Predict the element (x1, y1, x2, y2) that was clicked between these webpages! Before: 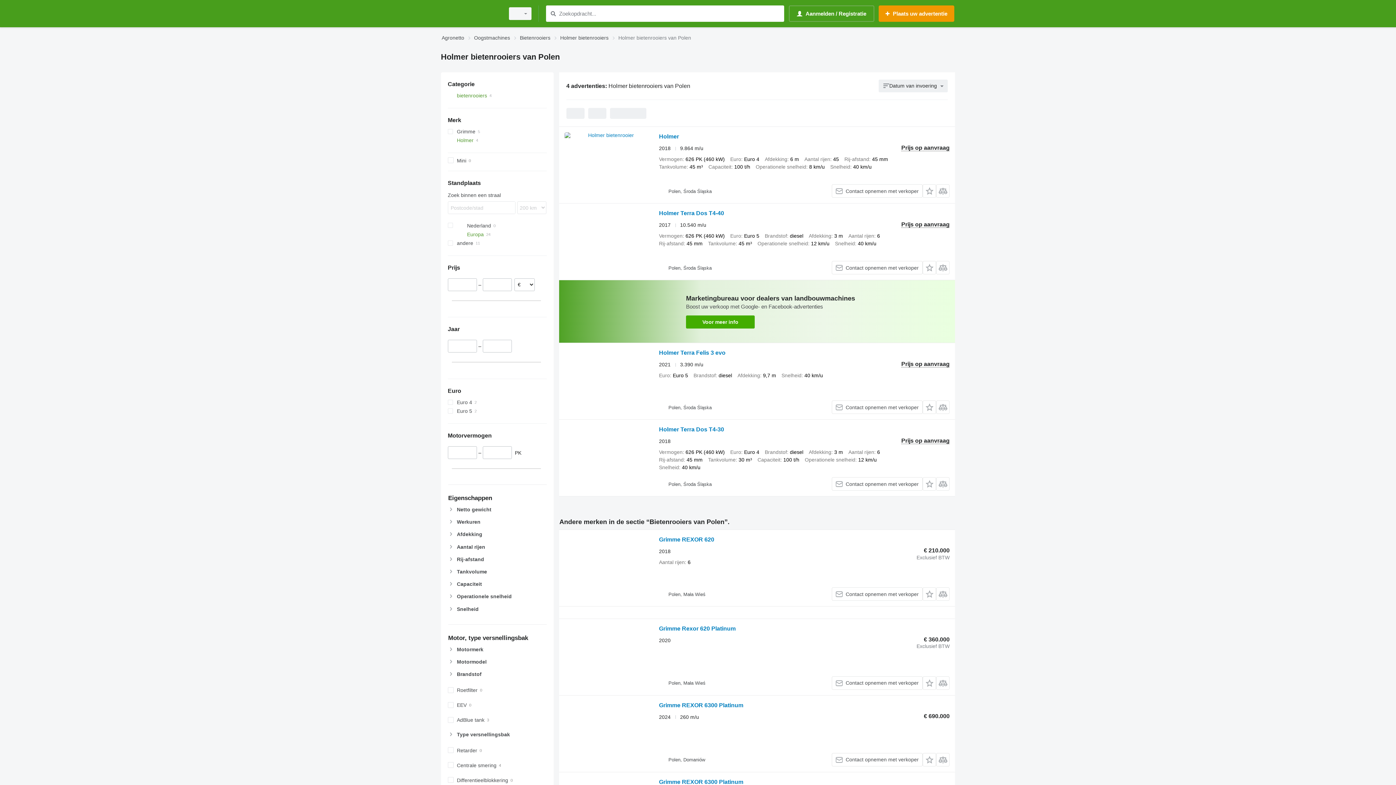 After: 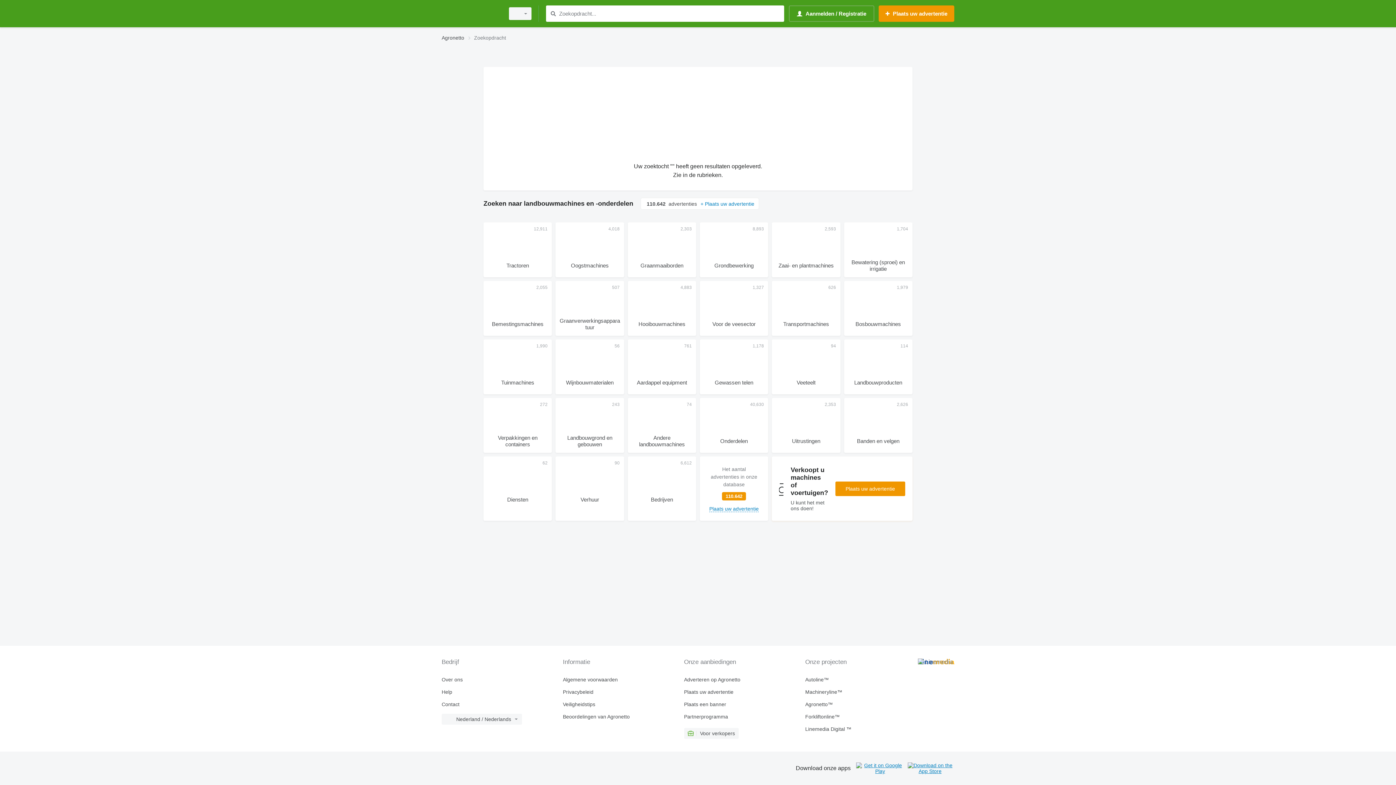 Action: bbox: (548, 9, 557, 18) label: Zoekopdracht